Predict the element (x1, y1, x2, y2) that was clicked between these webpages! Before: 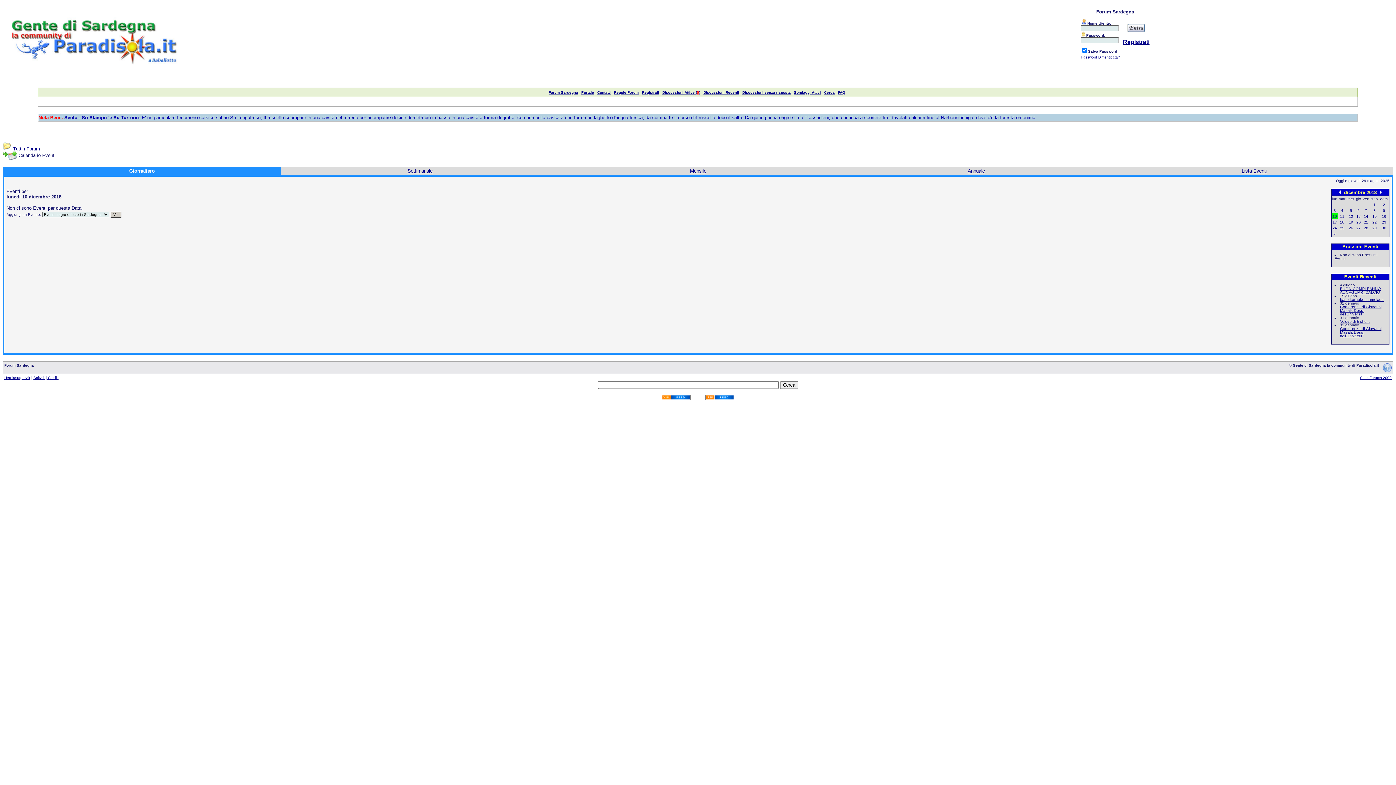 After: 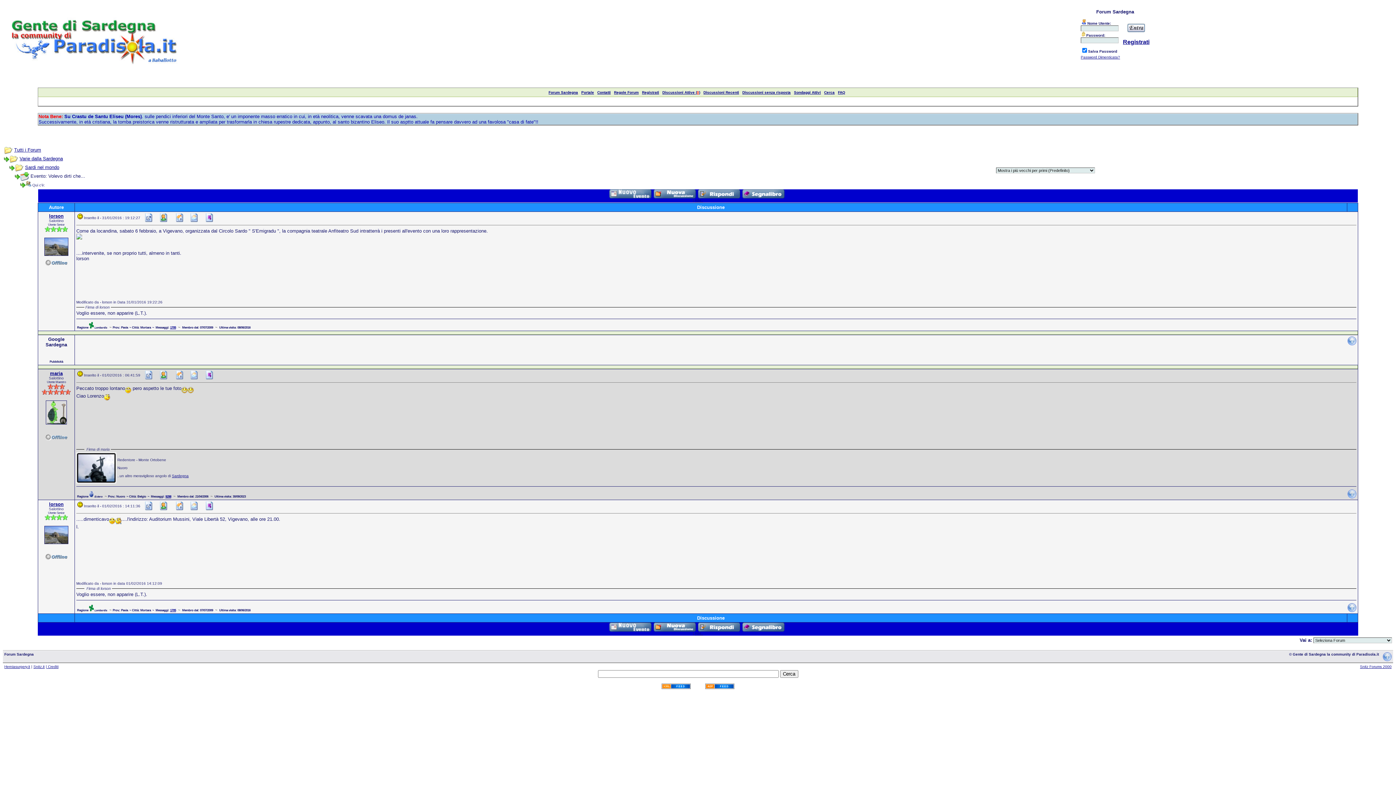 Action: label: Volevo dirti che... bbox: (1340, 319, 1370, 323)